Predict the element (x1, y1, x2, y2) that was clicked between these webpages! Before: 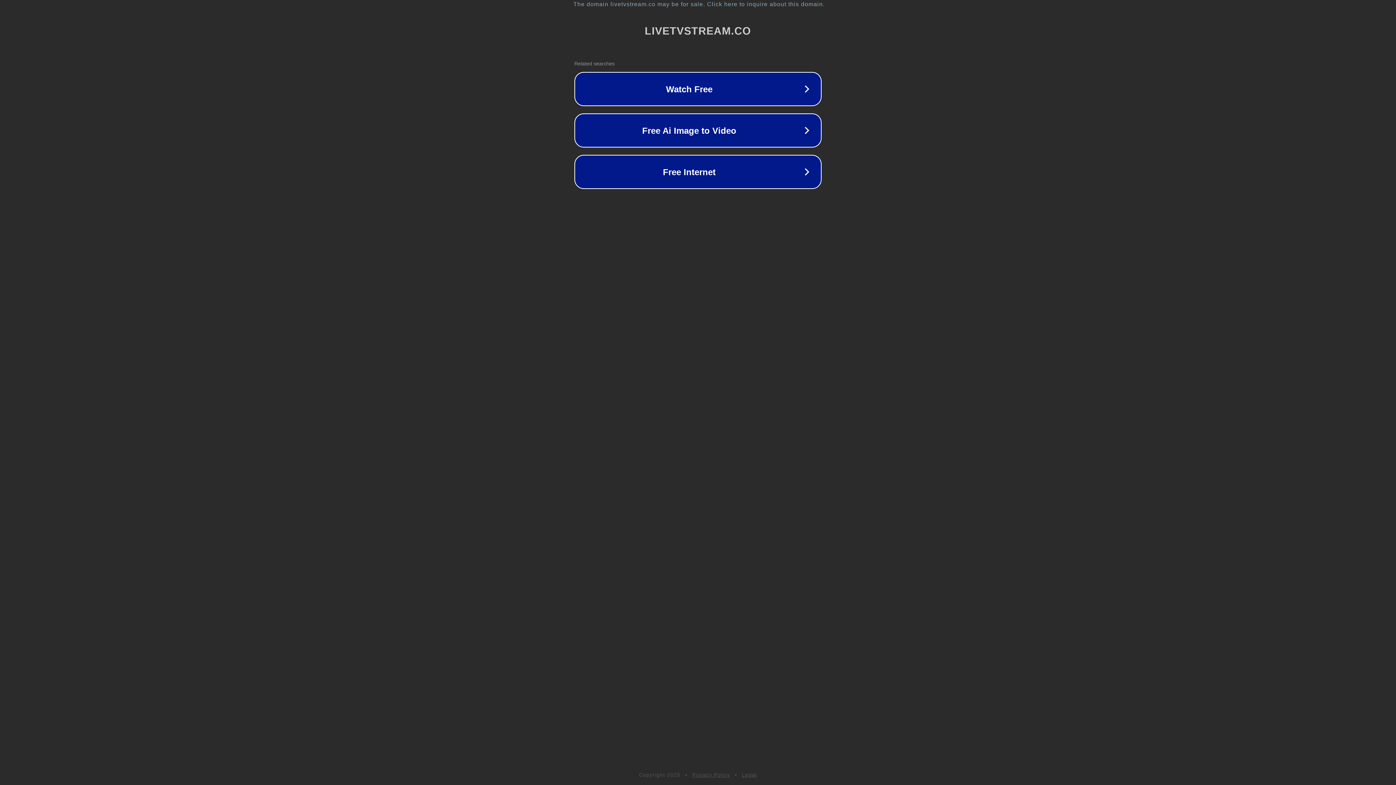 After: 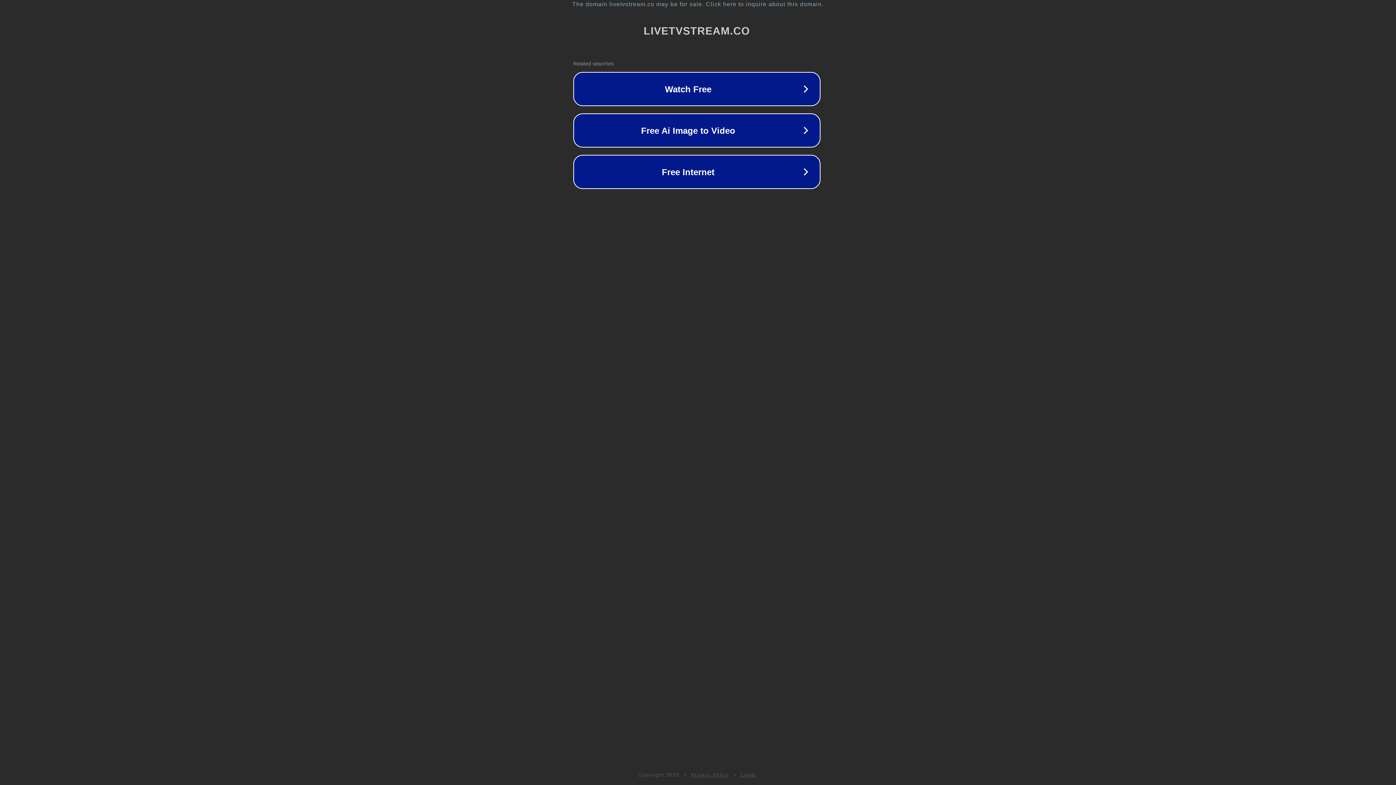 Action: label: The domain livetvstream.co may be for sale. Click here to inquire about this domain. bbox: (1, 1, 1397, 7)